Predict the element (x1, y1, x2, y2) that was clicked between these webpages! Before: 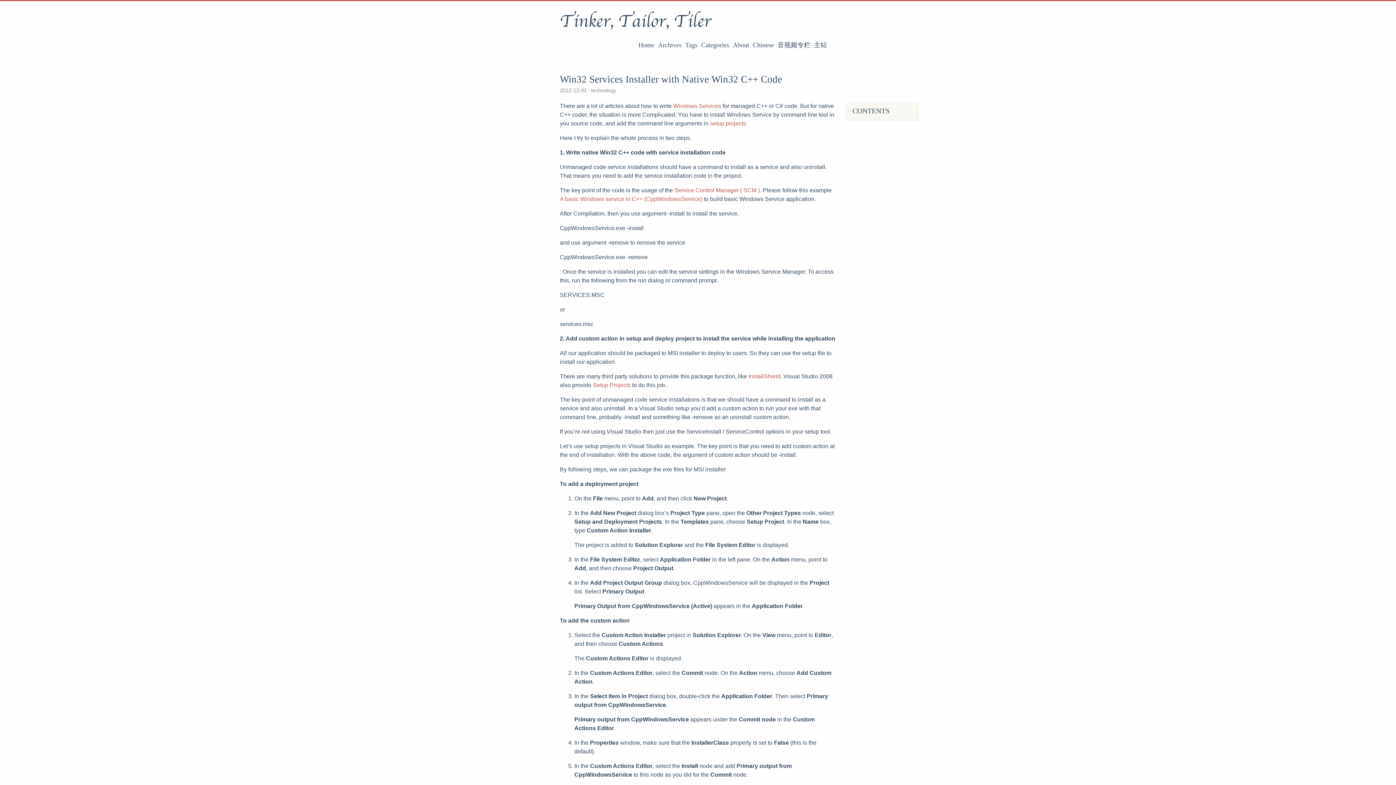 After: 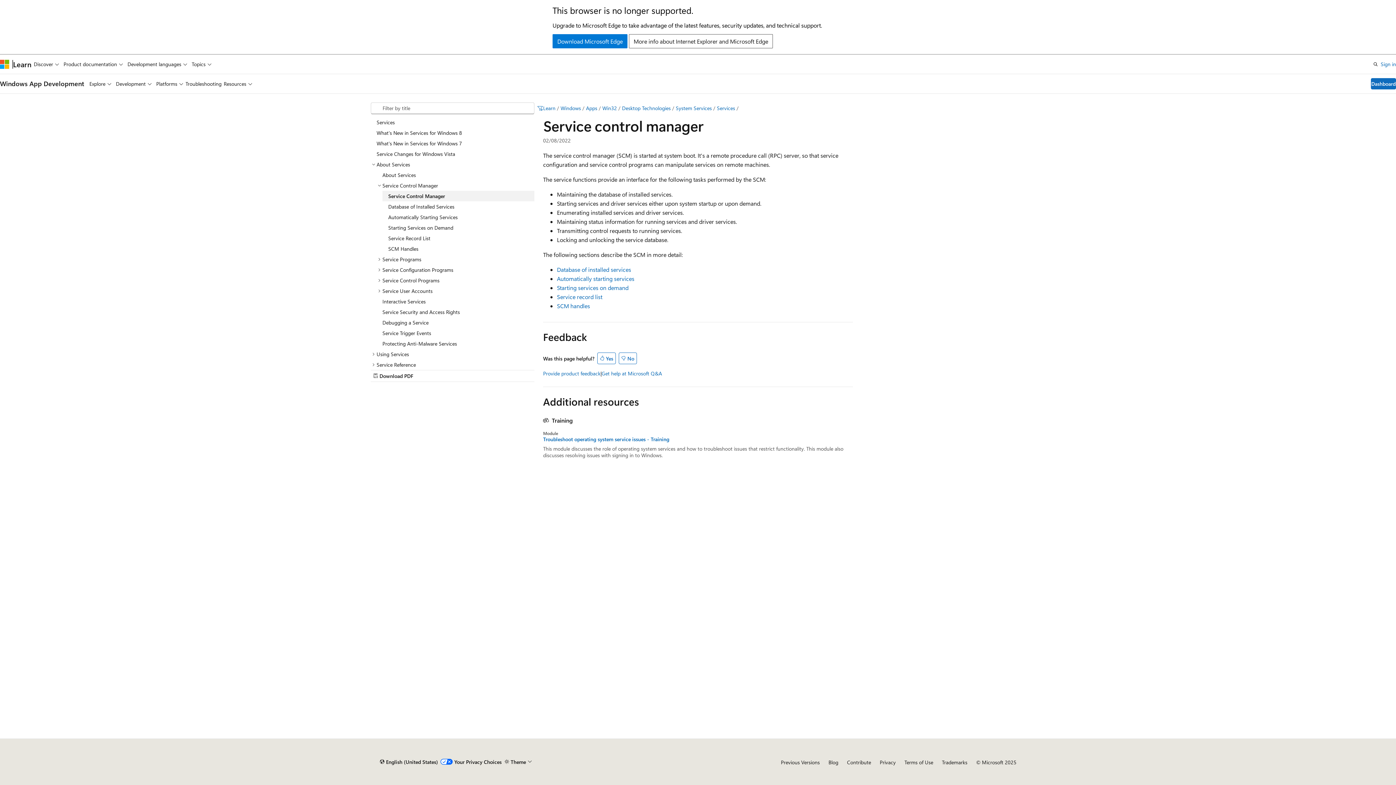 Action: bbox: (674, 187, 760, 193) label: Service Control Manager ( SCM )